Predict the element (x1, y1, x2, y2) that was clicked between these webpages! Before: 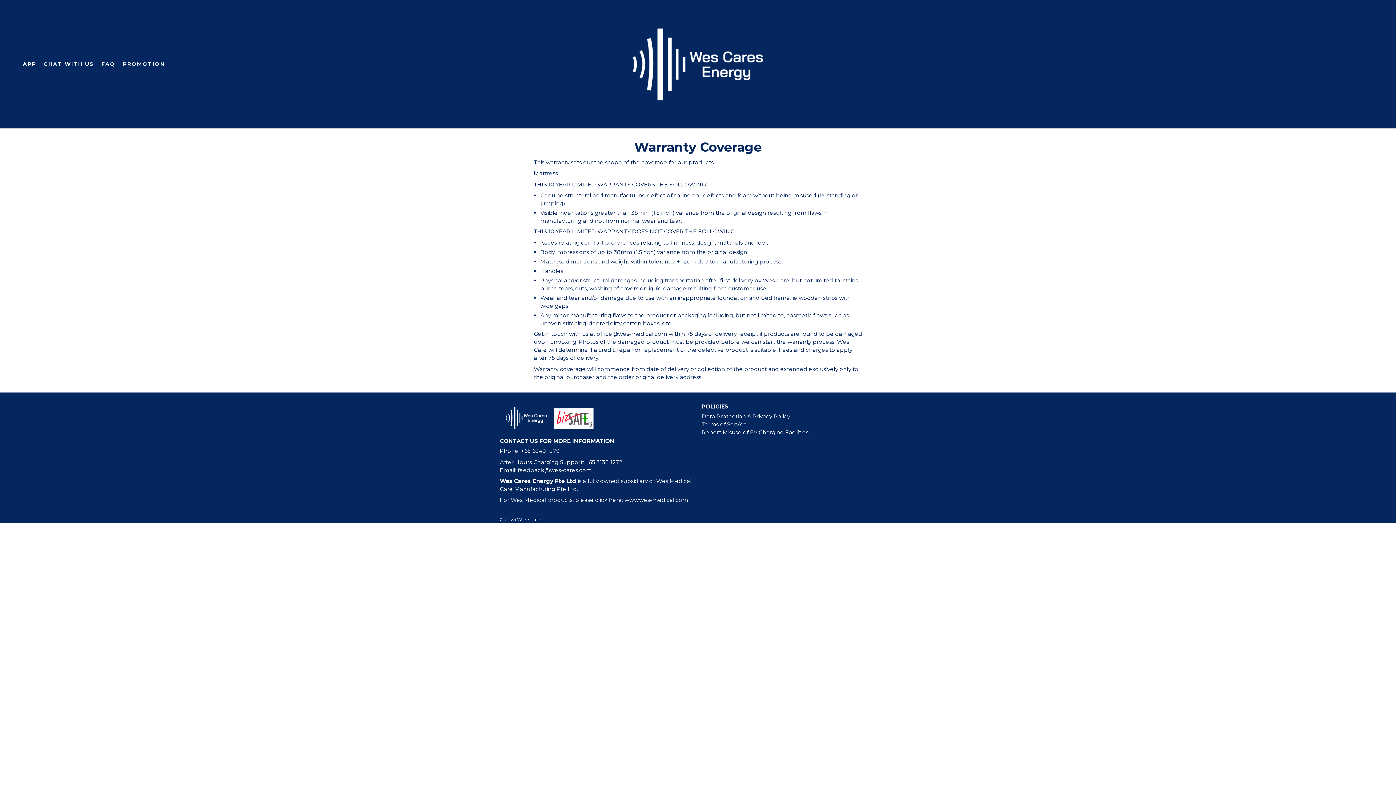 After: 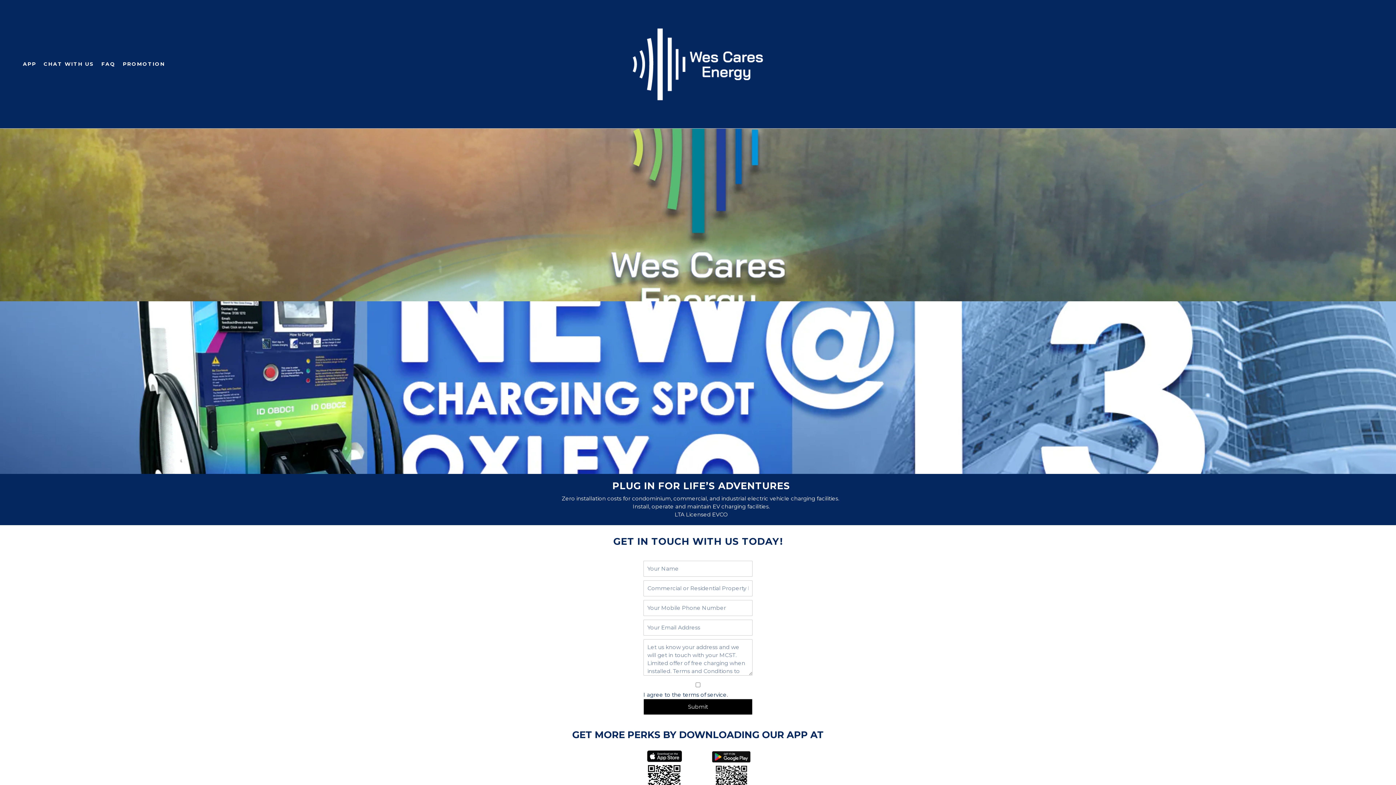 Action: bbox: (500, 403, 694, 432)